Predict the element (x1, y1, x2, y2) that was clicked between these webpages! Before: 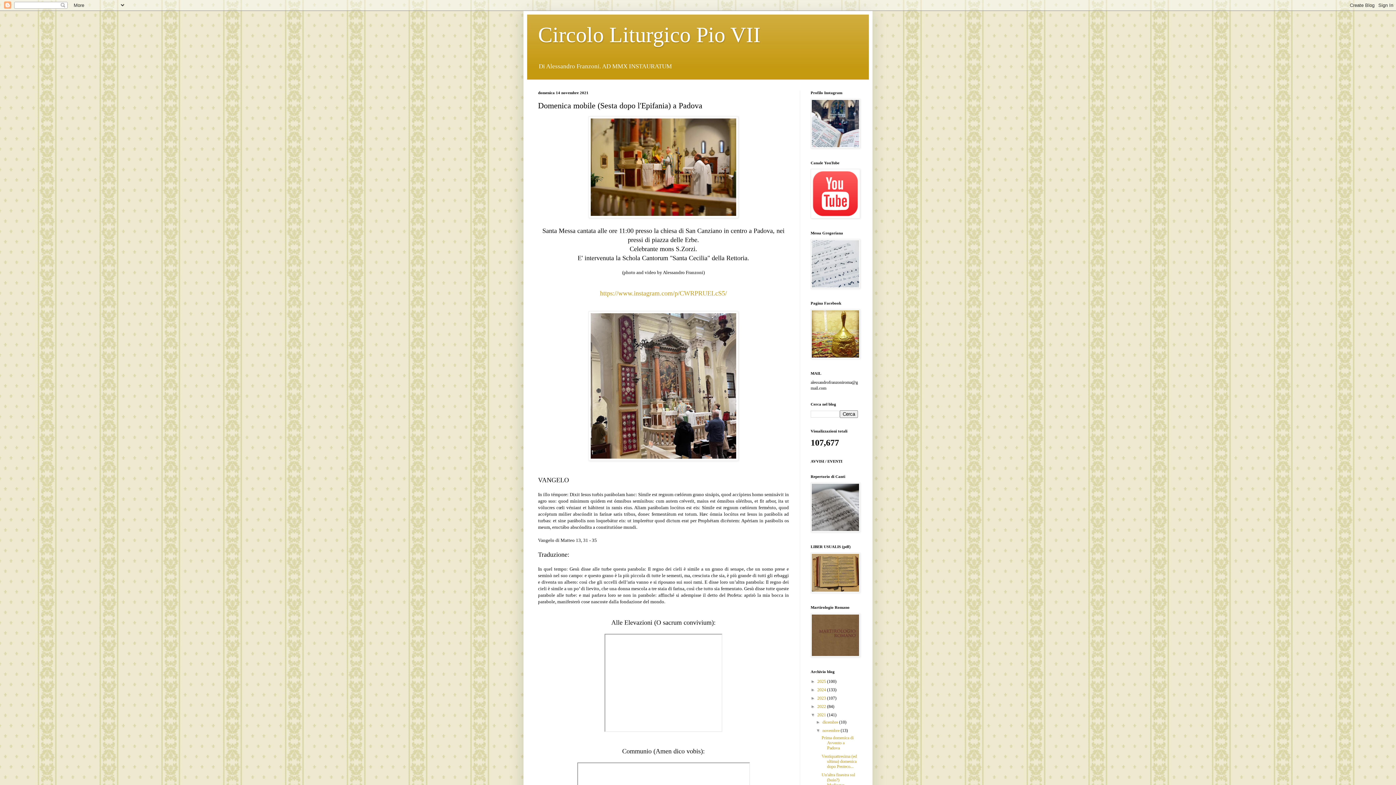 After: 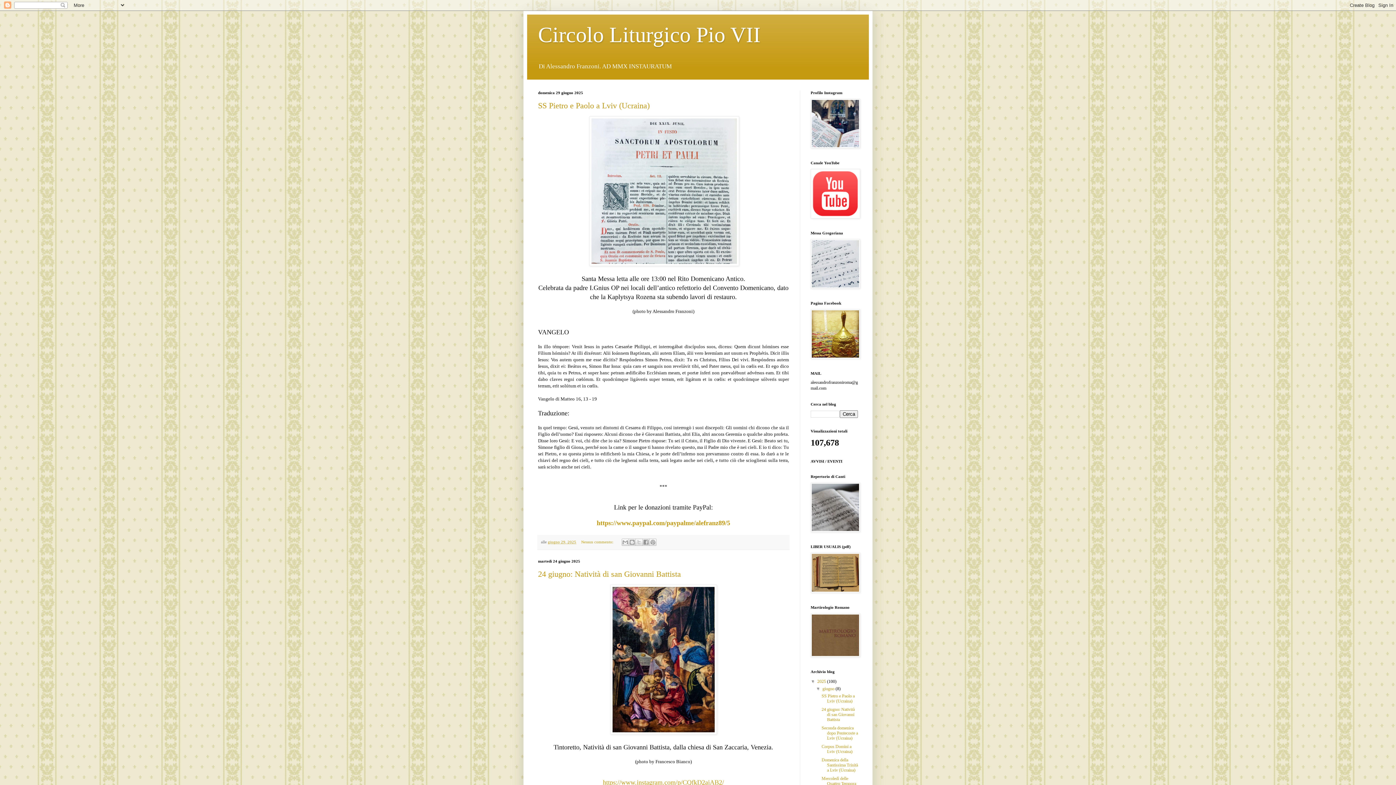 Action: bbox: (538, 22, 760, 46) label: Circolo Liturgico Pio VII